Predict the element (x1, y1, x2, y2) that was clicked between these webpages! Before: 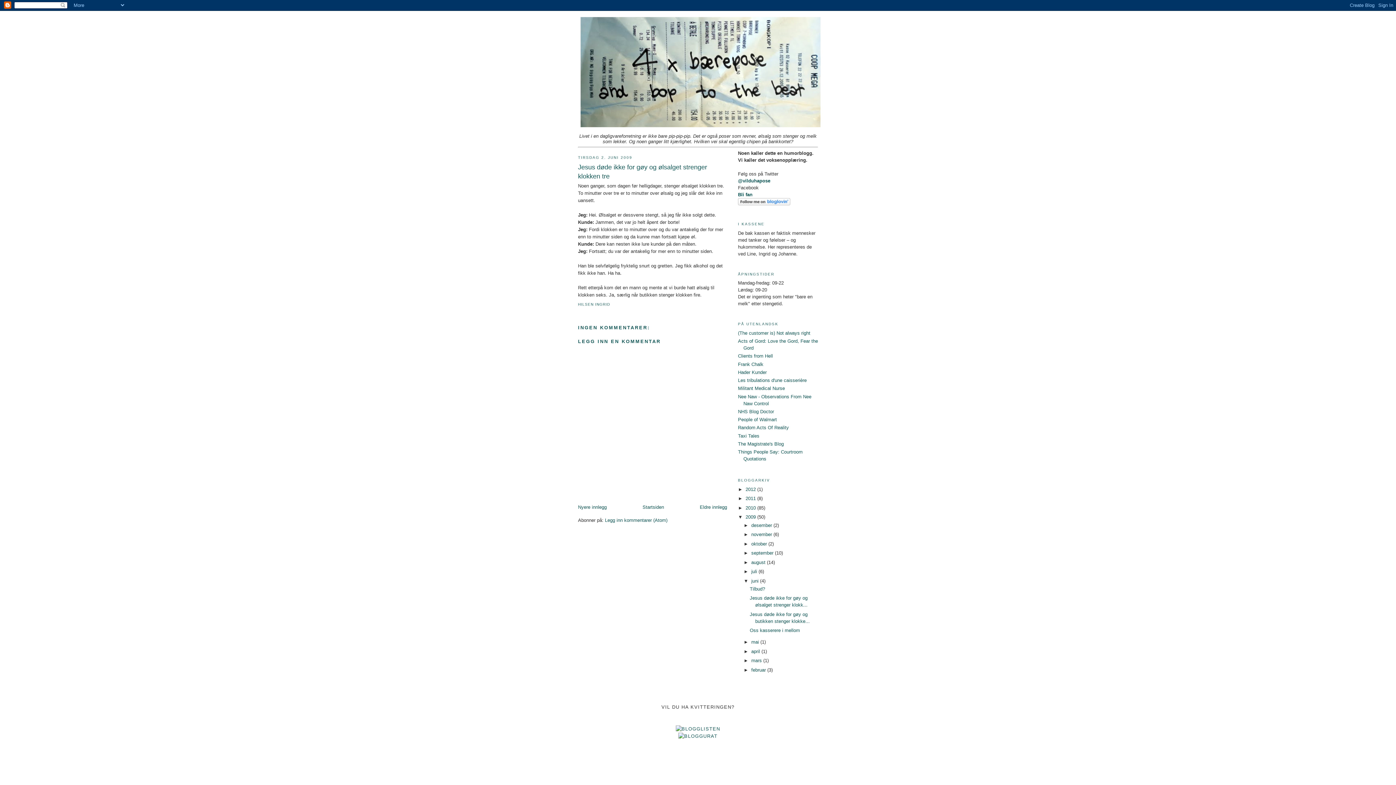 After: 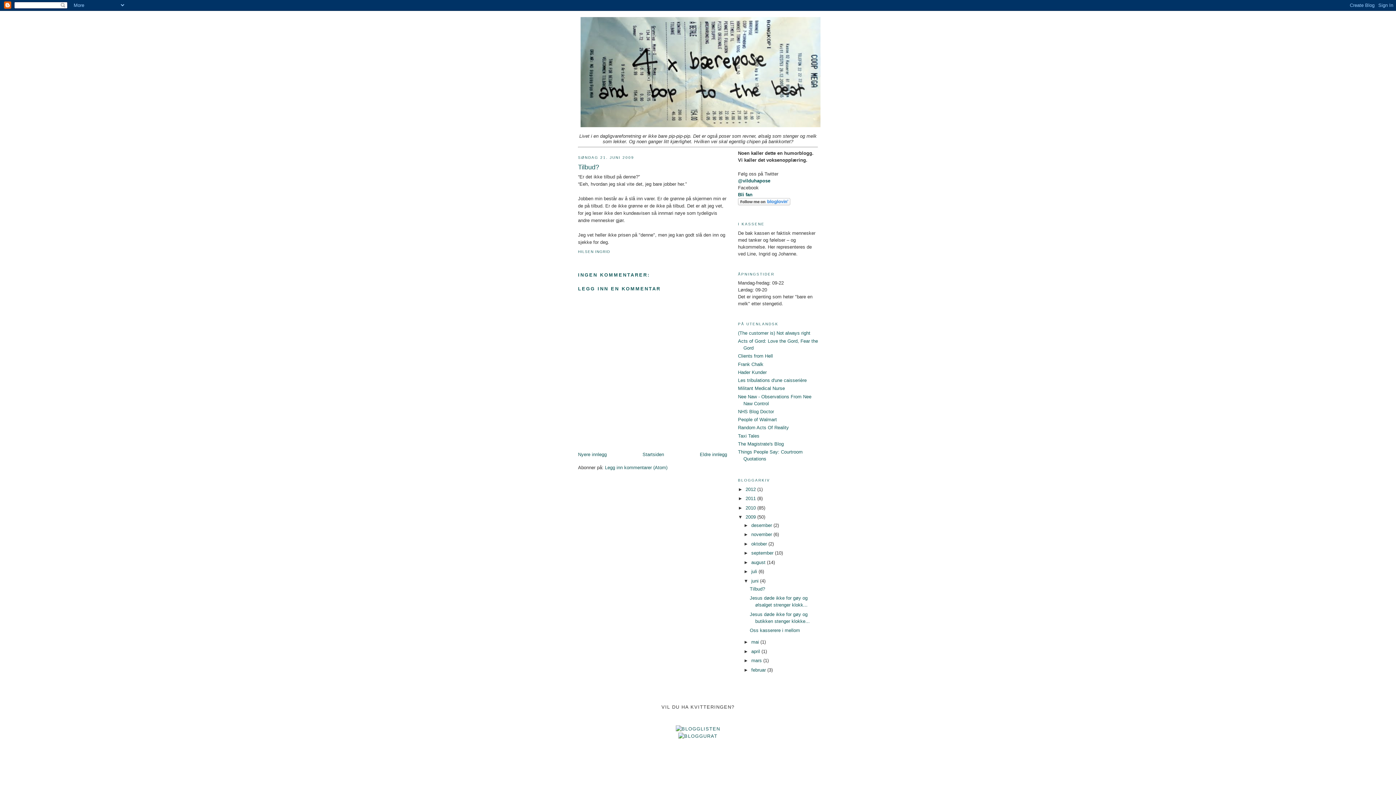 Action: label: Nyere innlegg bbox: (578, 504, 606, 510)